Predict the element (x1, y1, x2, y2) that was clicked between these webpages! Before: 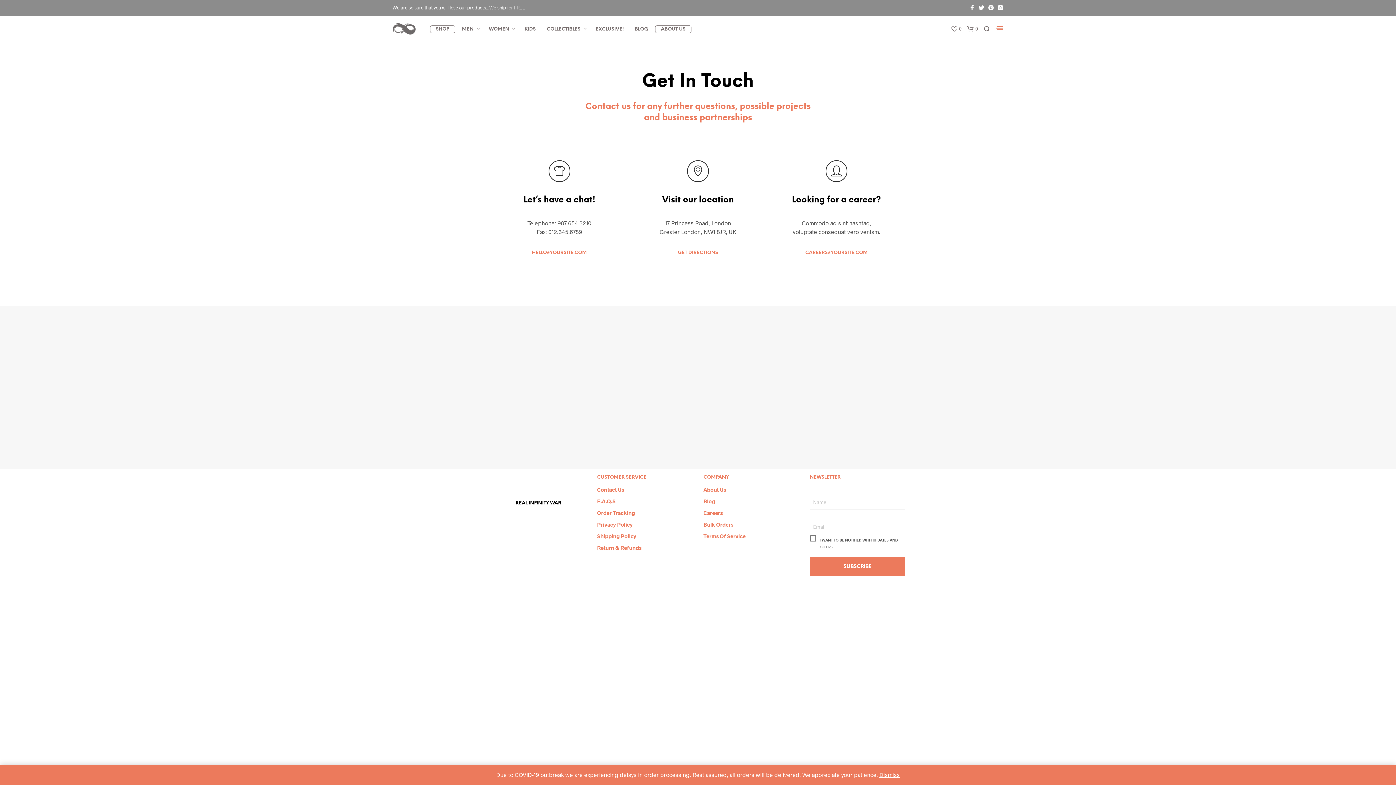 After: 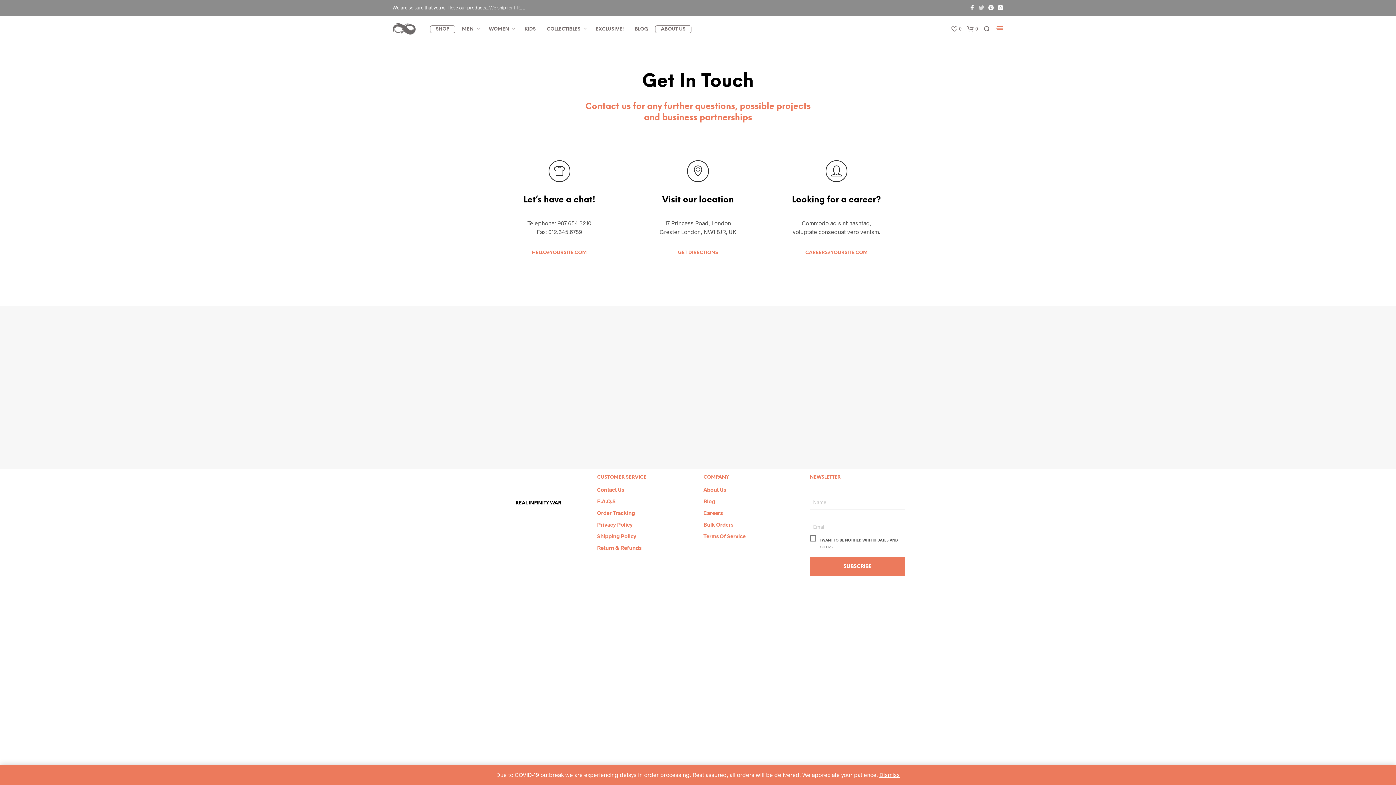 Action: bbox: (978, 4, 984, 10)